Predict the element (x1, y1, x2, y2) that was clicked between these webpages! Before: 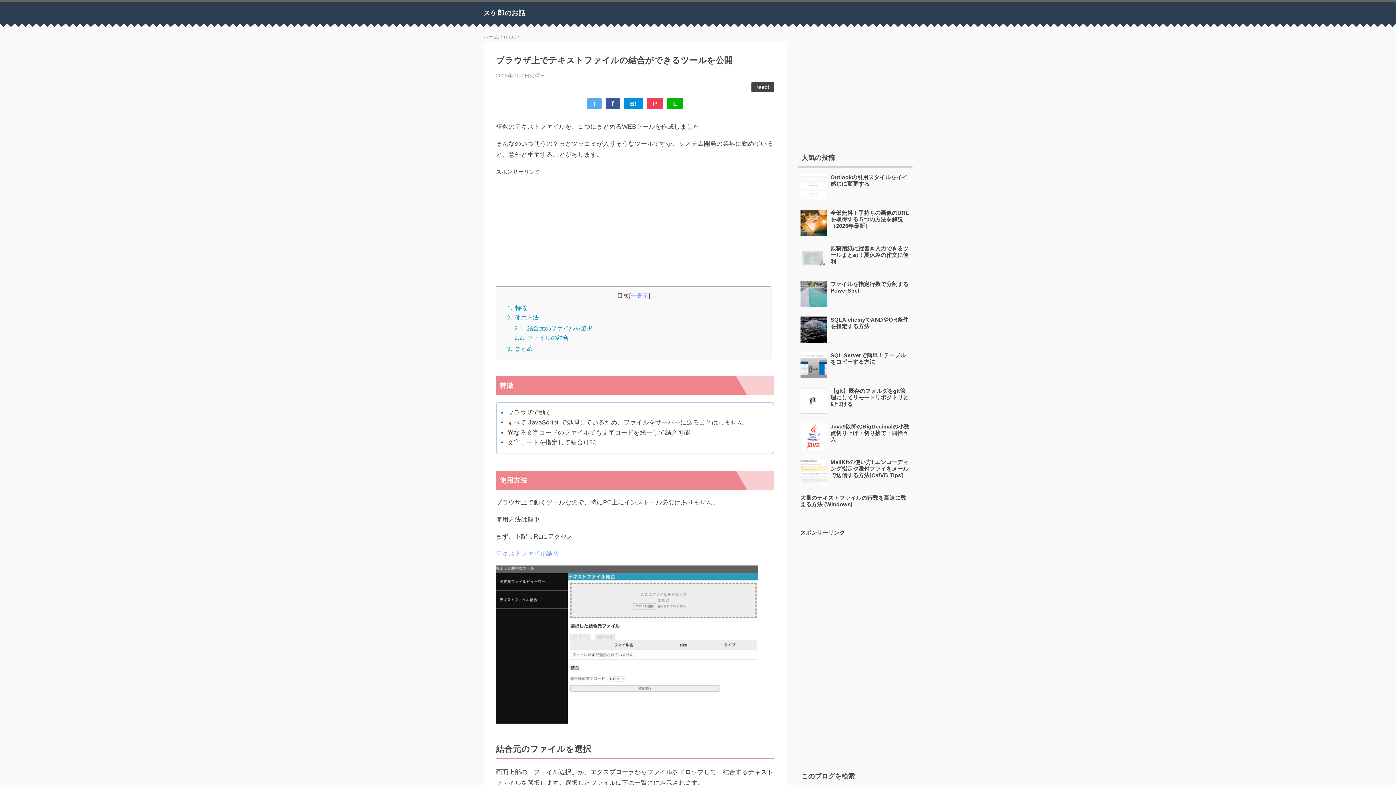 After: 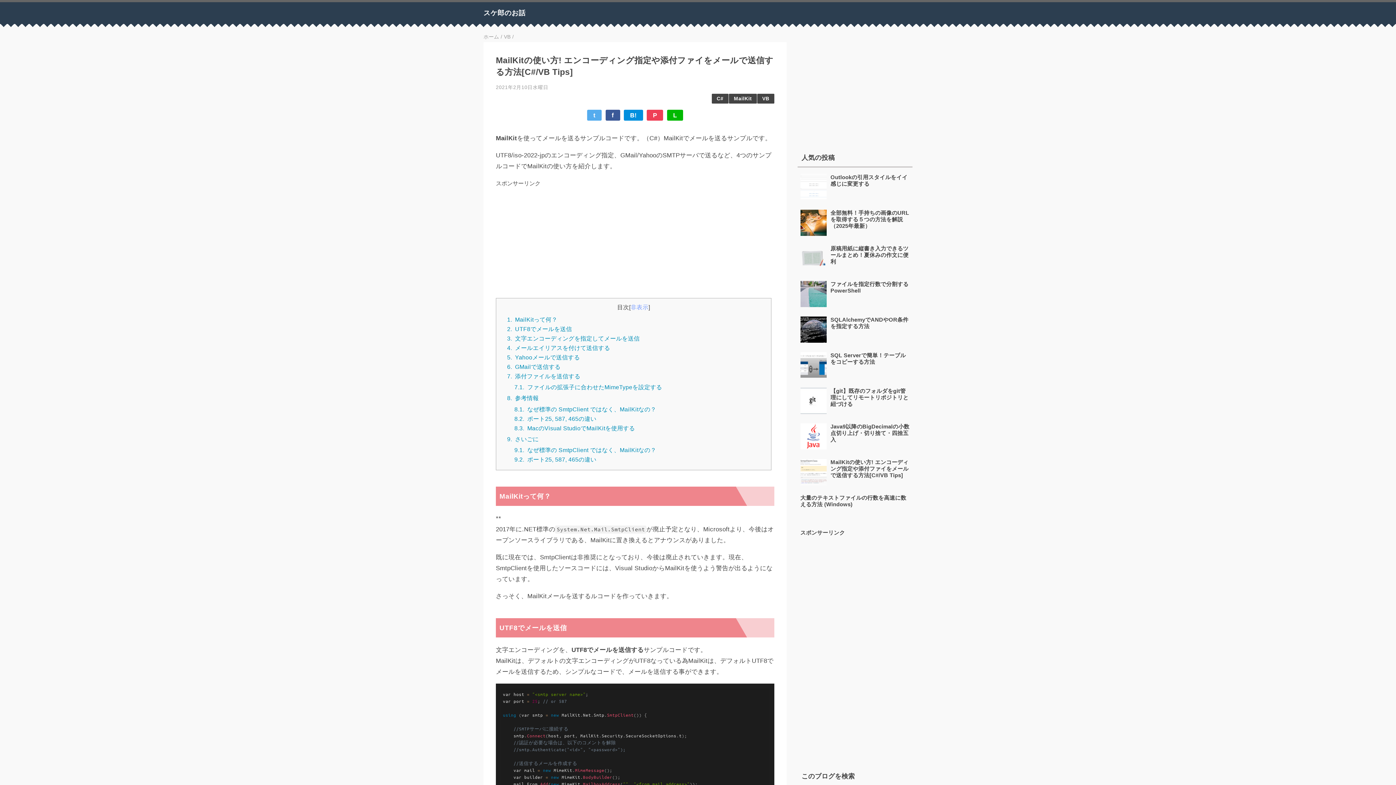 Action: bbox: (830, 459, 908, 478) label: MailKitの使い方! エンコーディング指定や添付ファイをメールで送信する方法[C#/VB Tips]